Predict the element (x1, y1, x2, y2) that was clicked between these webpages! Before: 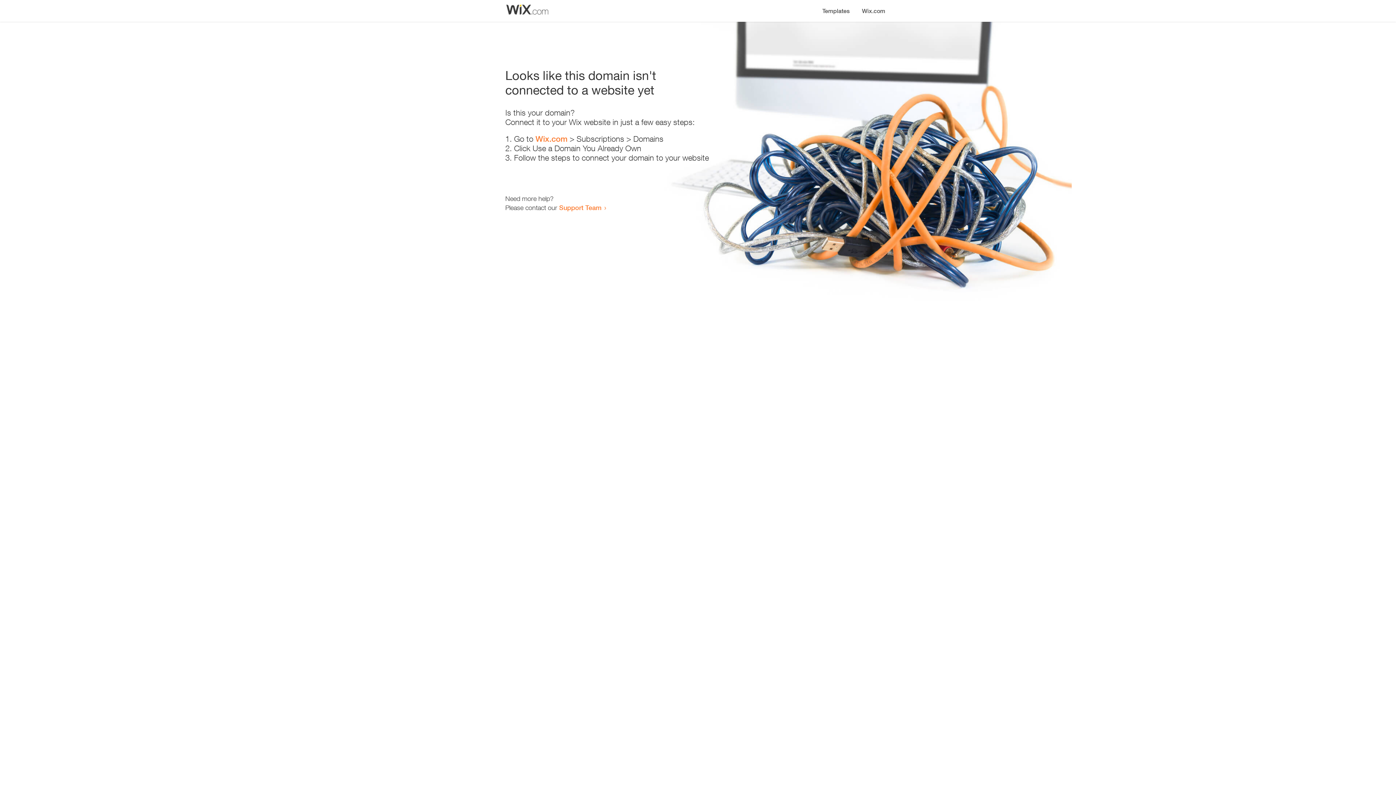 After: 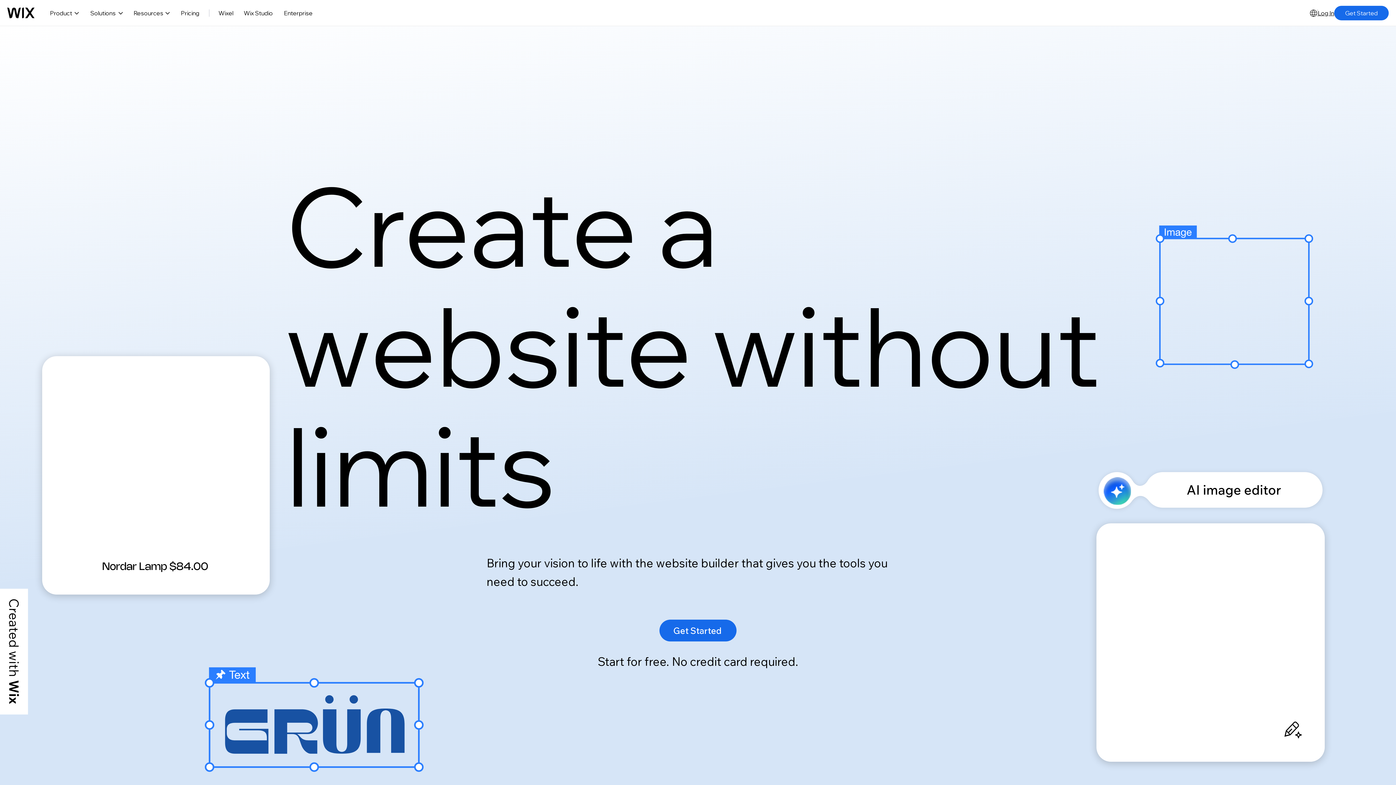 Action: label: Wix.com bbox: (856, 0, 890, 14)